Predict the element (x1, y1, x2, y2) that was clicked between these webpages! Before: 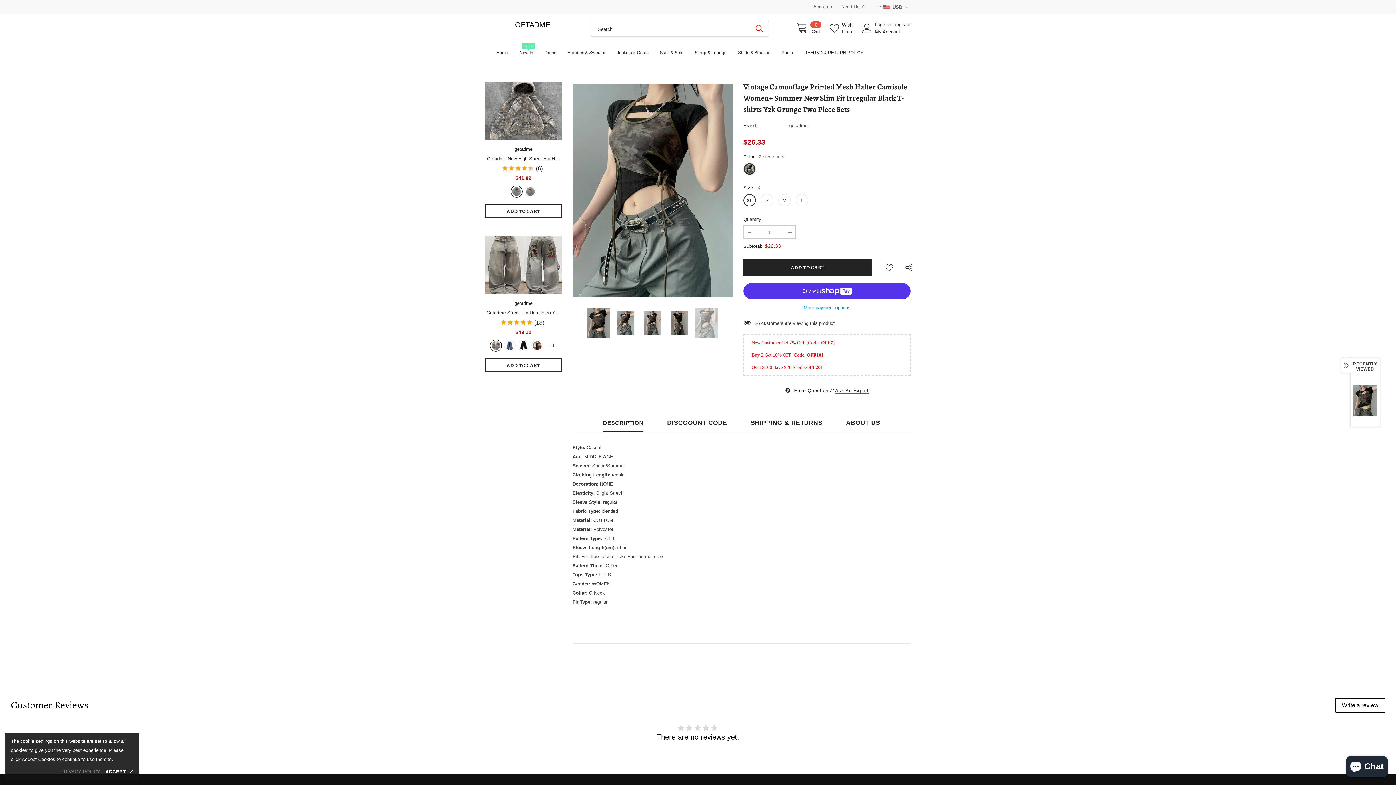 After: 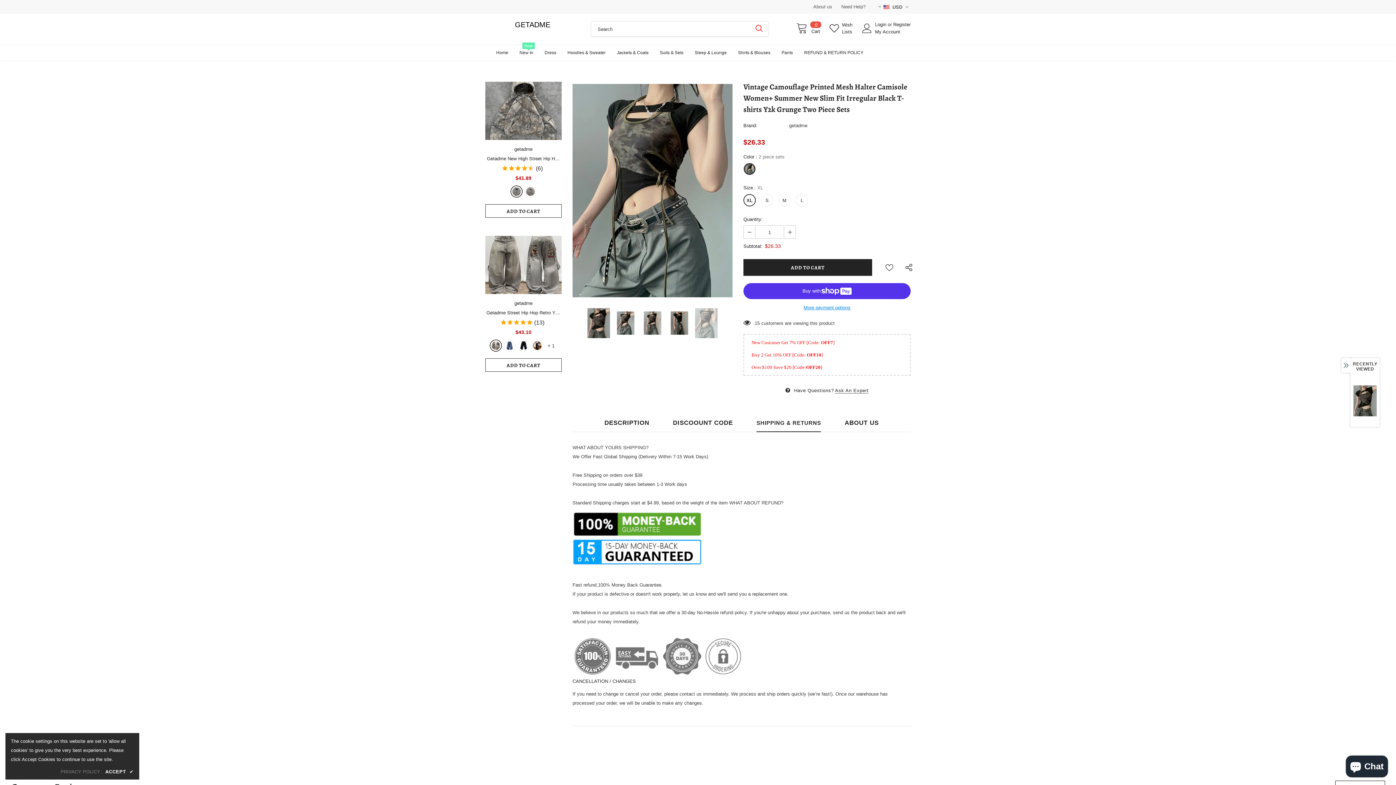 Action: label: SHIPPING & RETURNS bbox: (750, 413, 822, 432)